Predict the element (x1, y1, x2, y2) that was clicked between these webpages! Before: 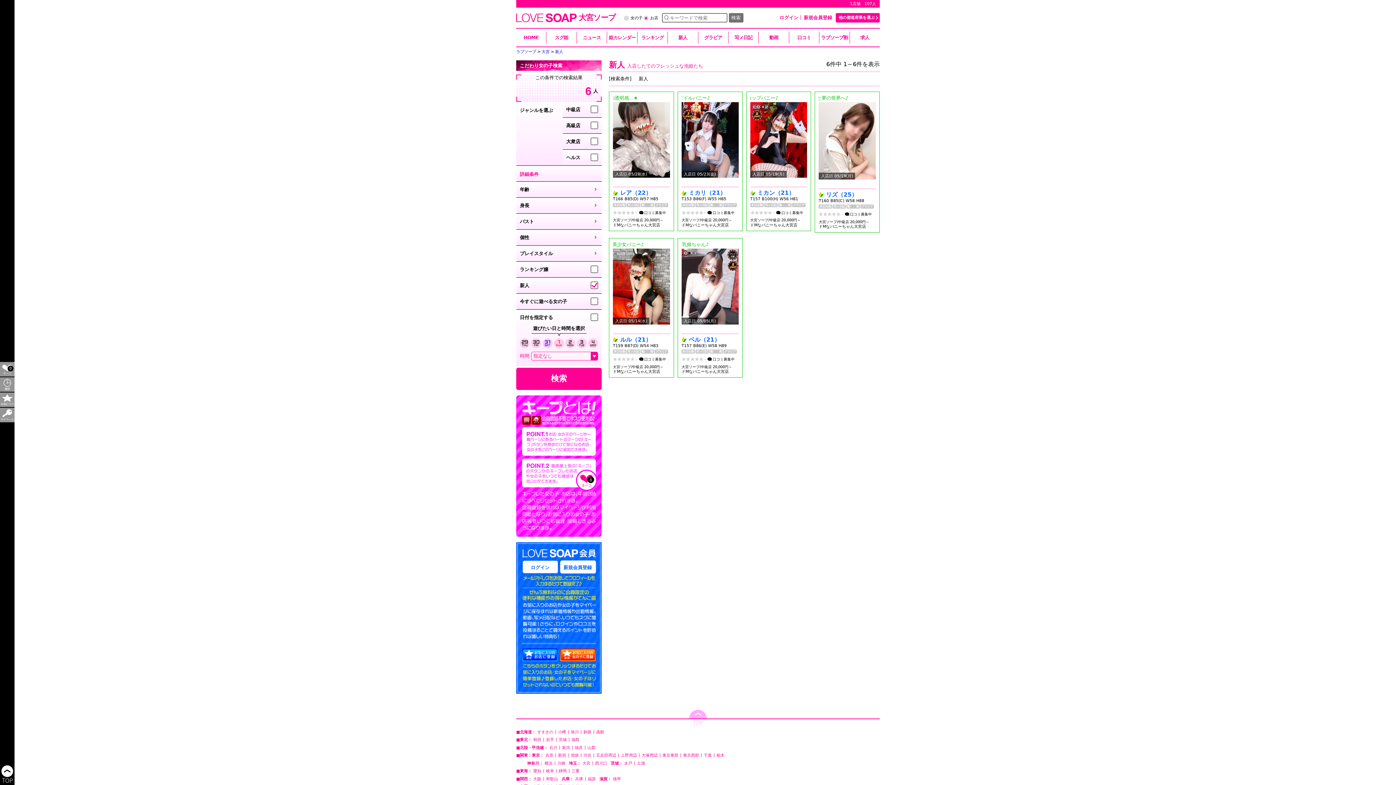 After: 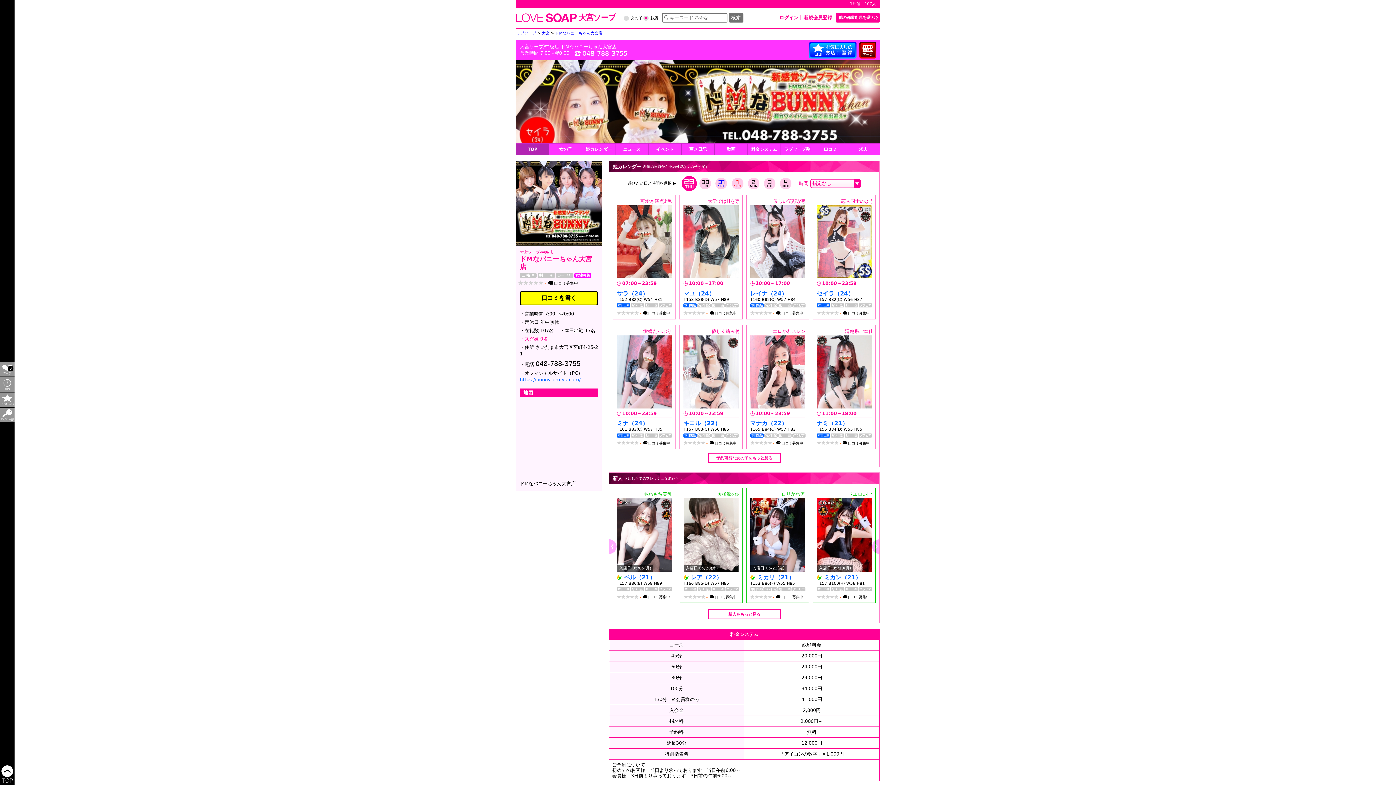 Action: label: ドMなバニーちゃん大宮店 bbox: (613, 369, 660, 374)